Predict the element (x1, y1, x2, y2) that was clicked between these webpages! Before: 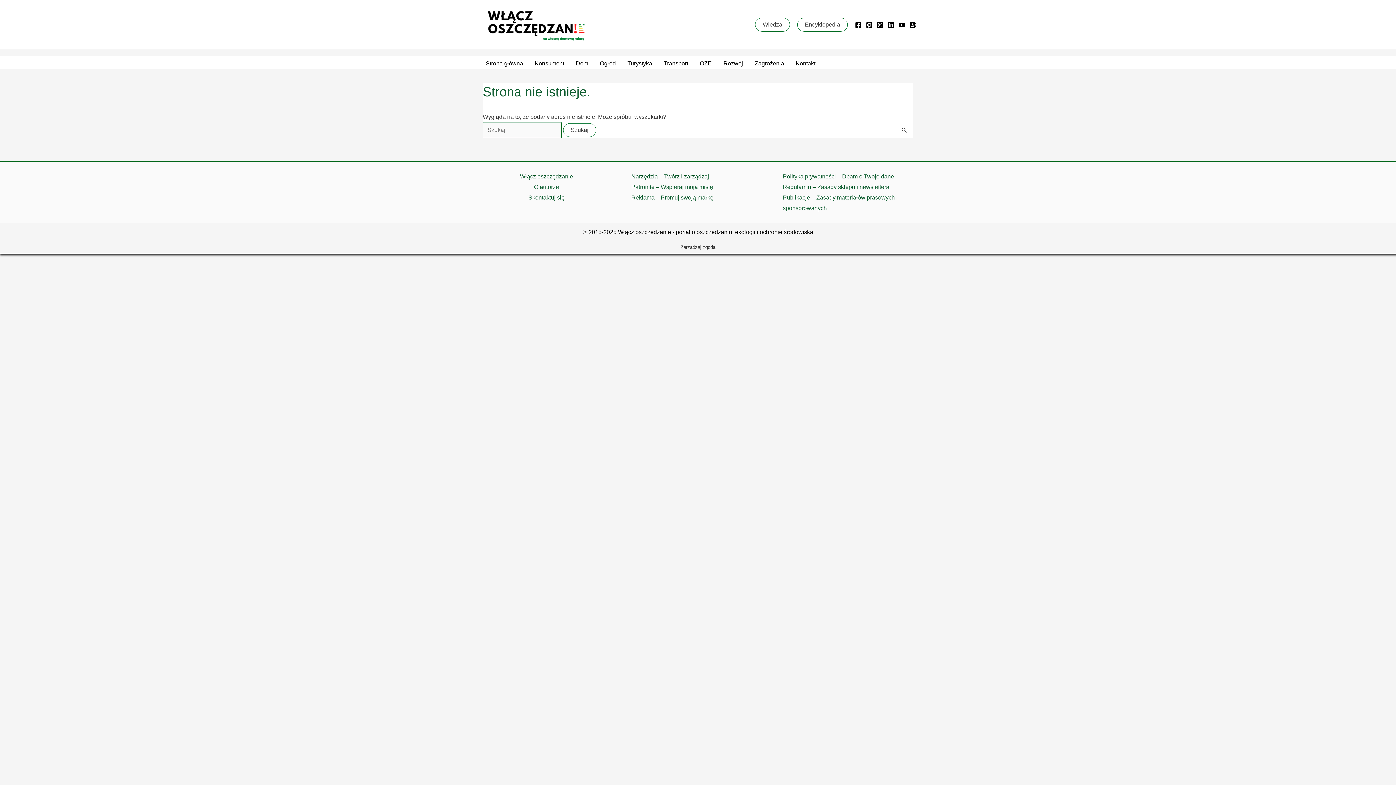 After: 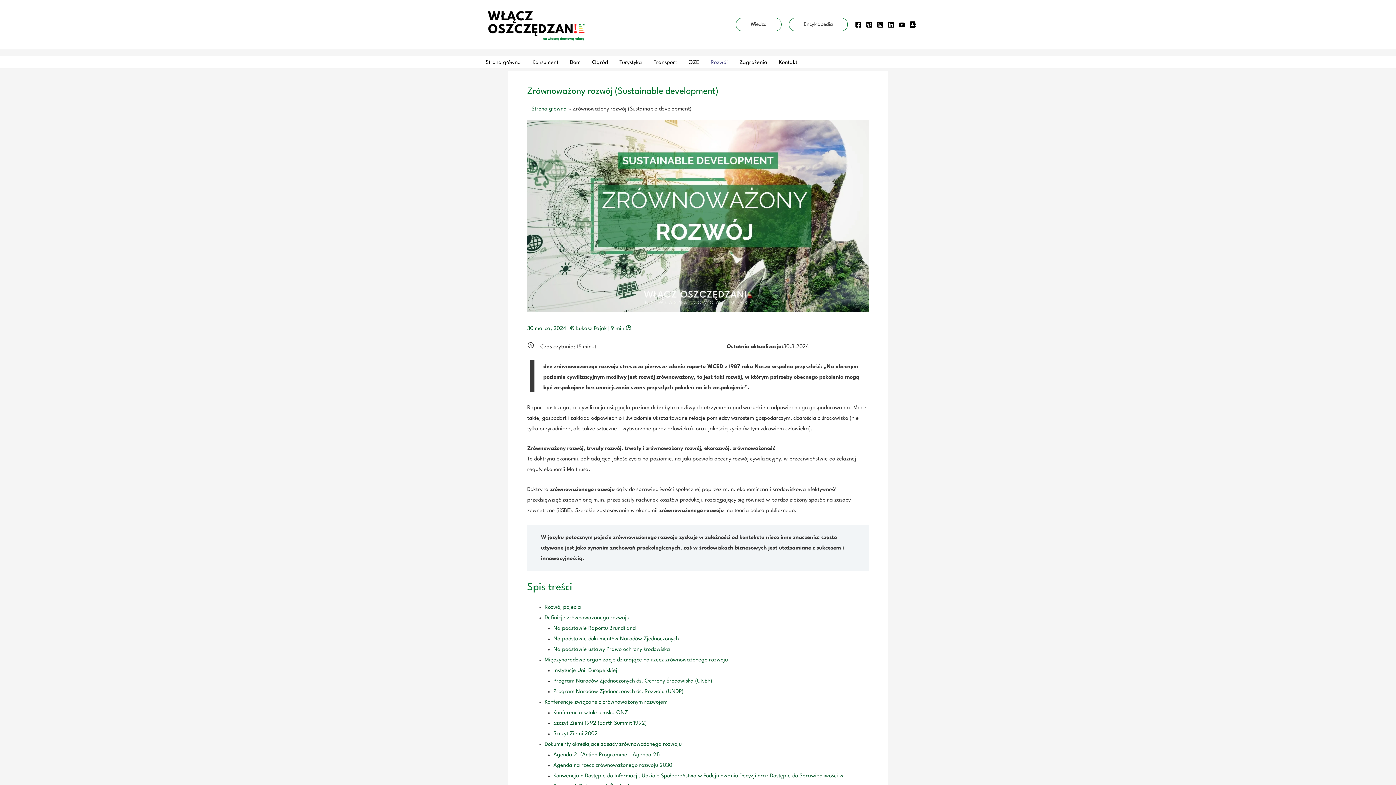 Action: bbox: (717, 58, 749, 68) label: Rozwój